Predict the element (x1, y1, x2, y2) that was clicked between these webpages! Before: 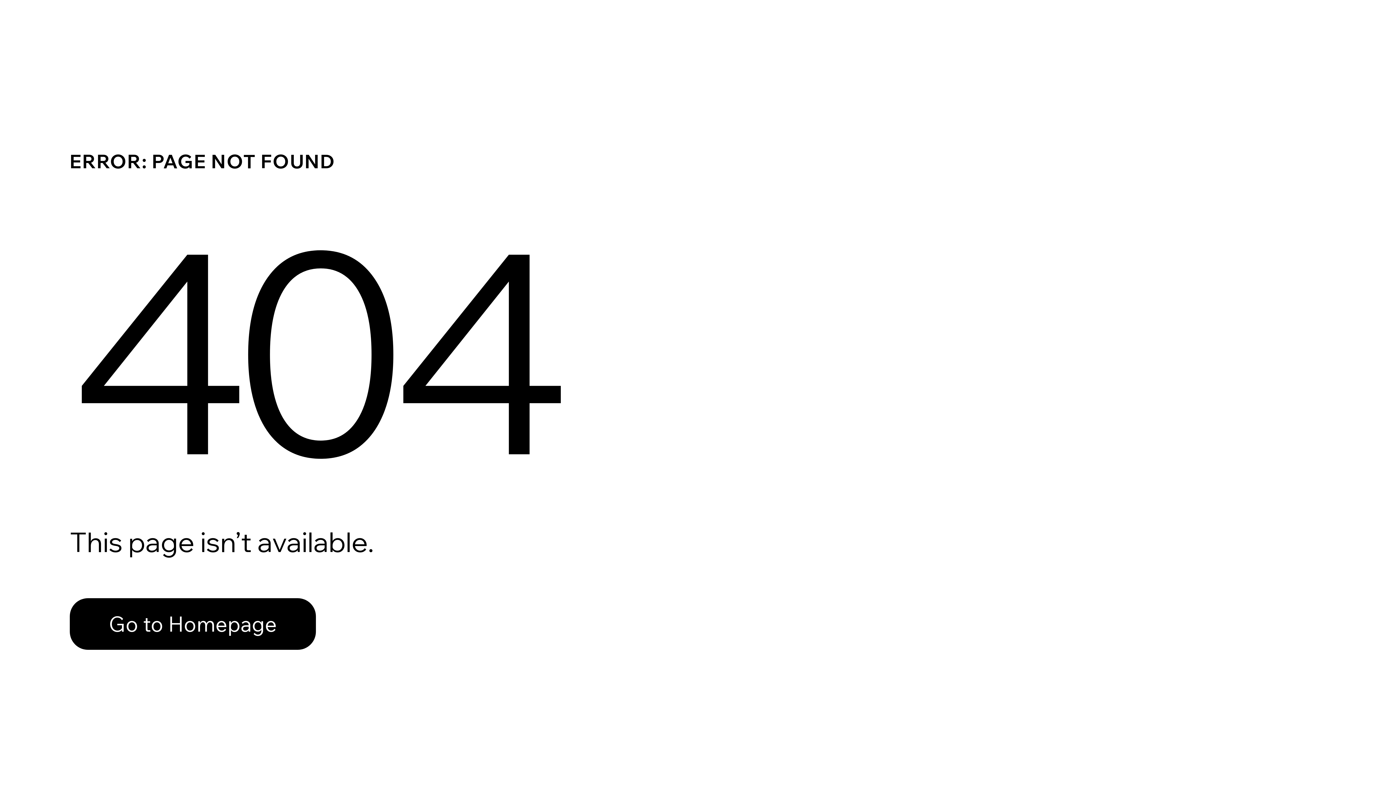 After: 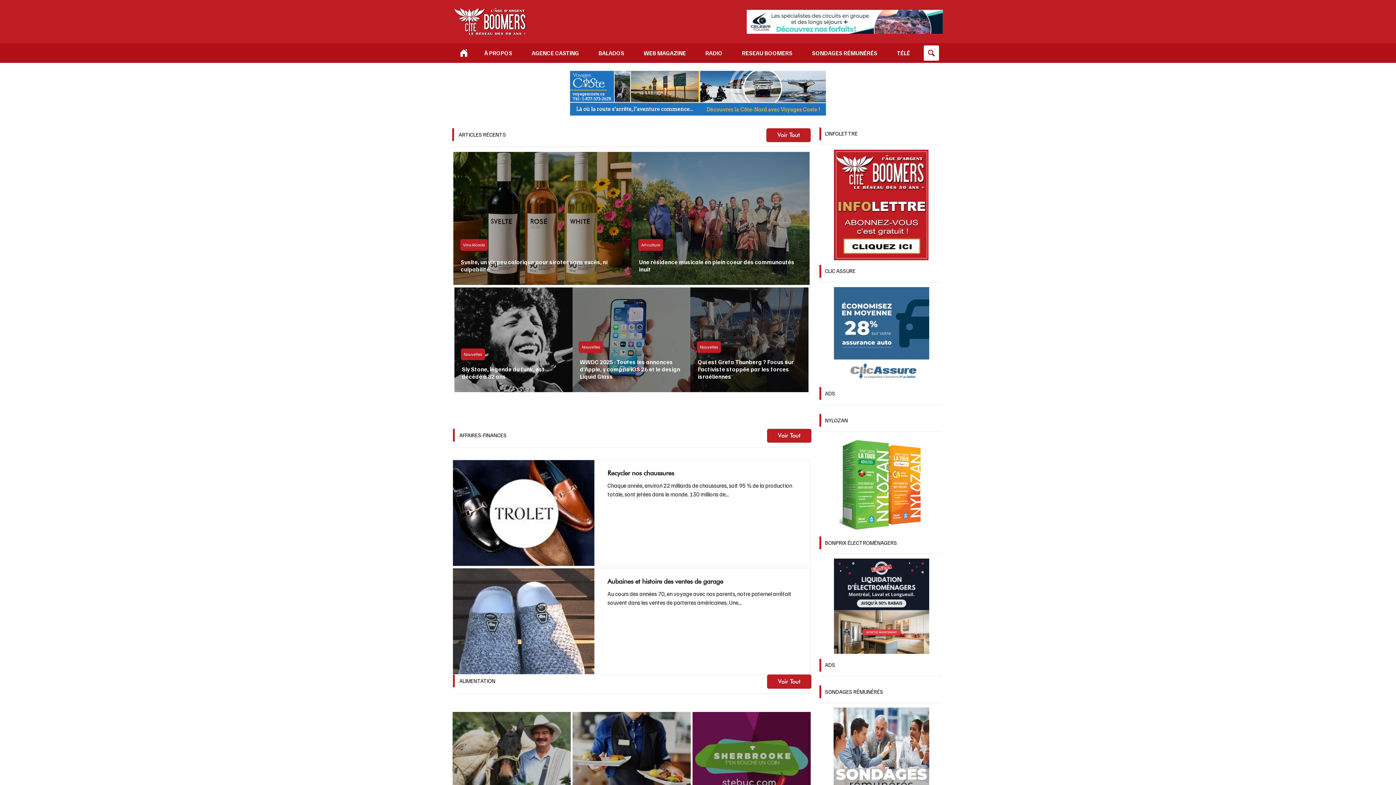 Action: label: Go to Homepage bbox: (69, 598, 316, 650)